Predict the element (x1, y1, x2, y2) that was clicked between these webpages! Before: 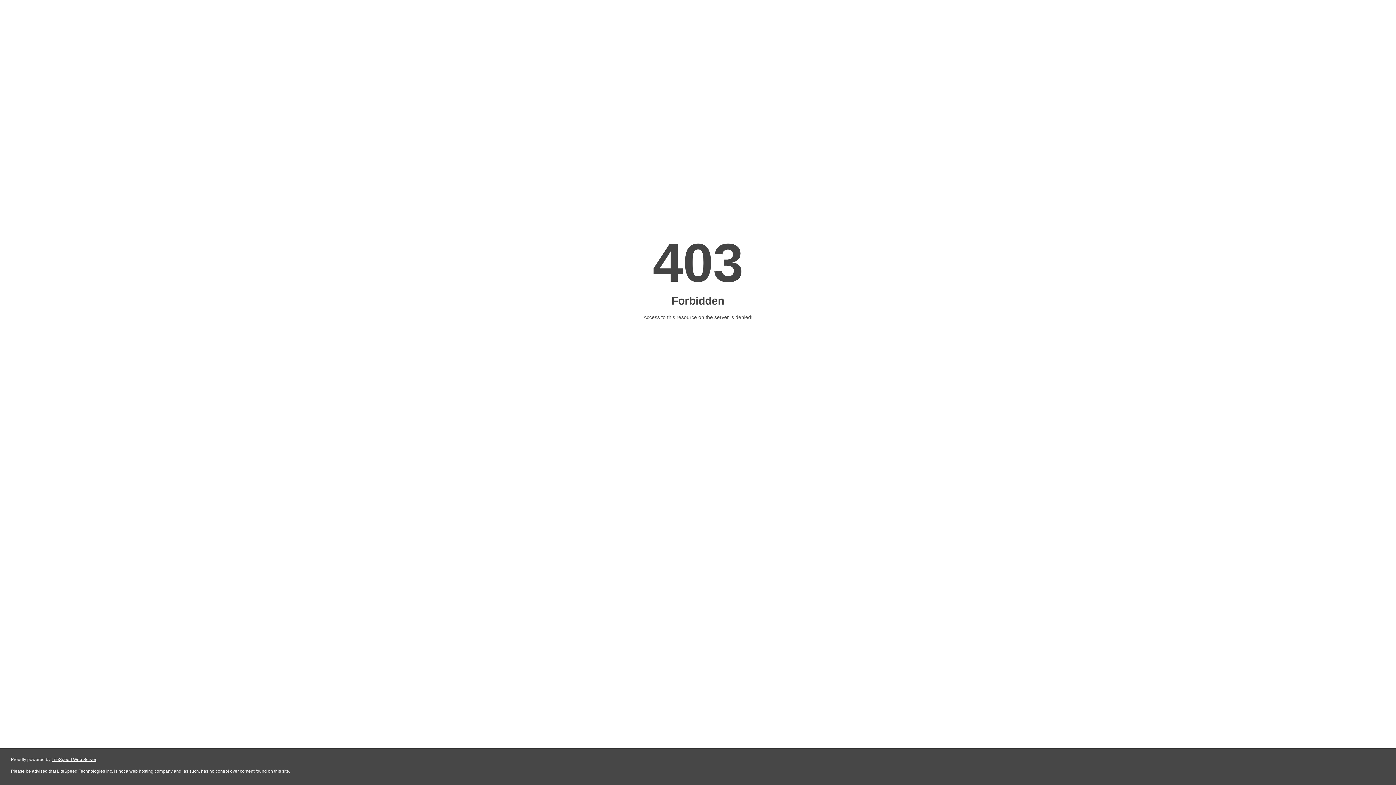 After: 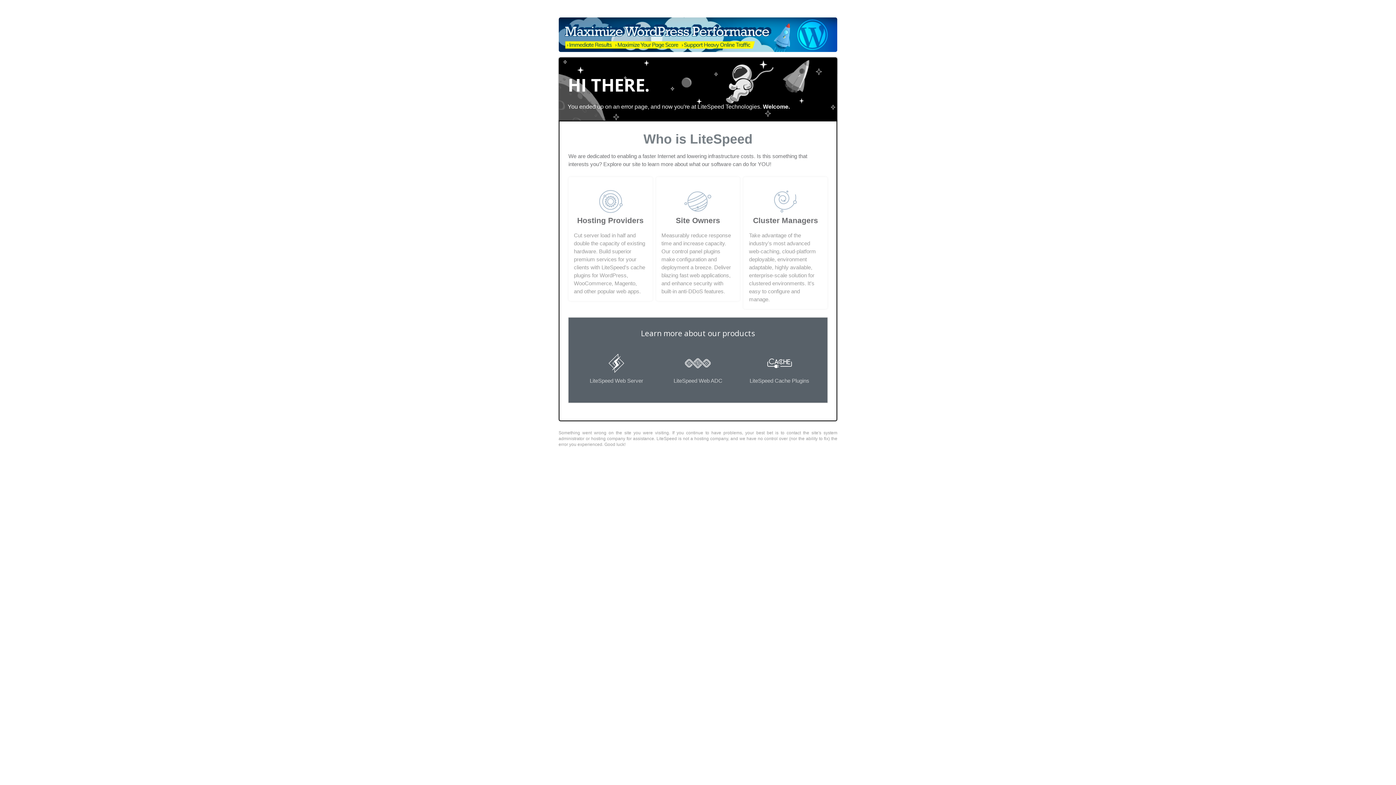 Action: label: LiteSpeed Web Server bbox: (51, 757, 96, 762)